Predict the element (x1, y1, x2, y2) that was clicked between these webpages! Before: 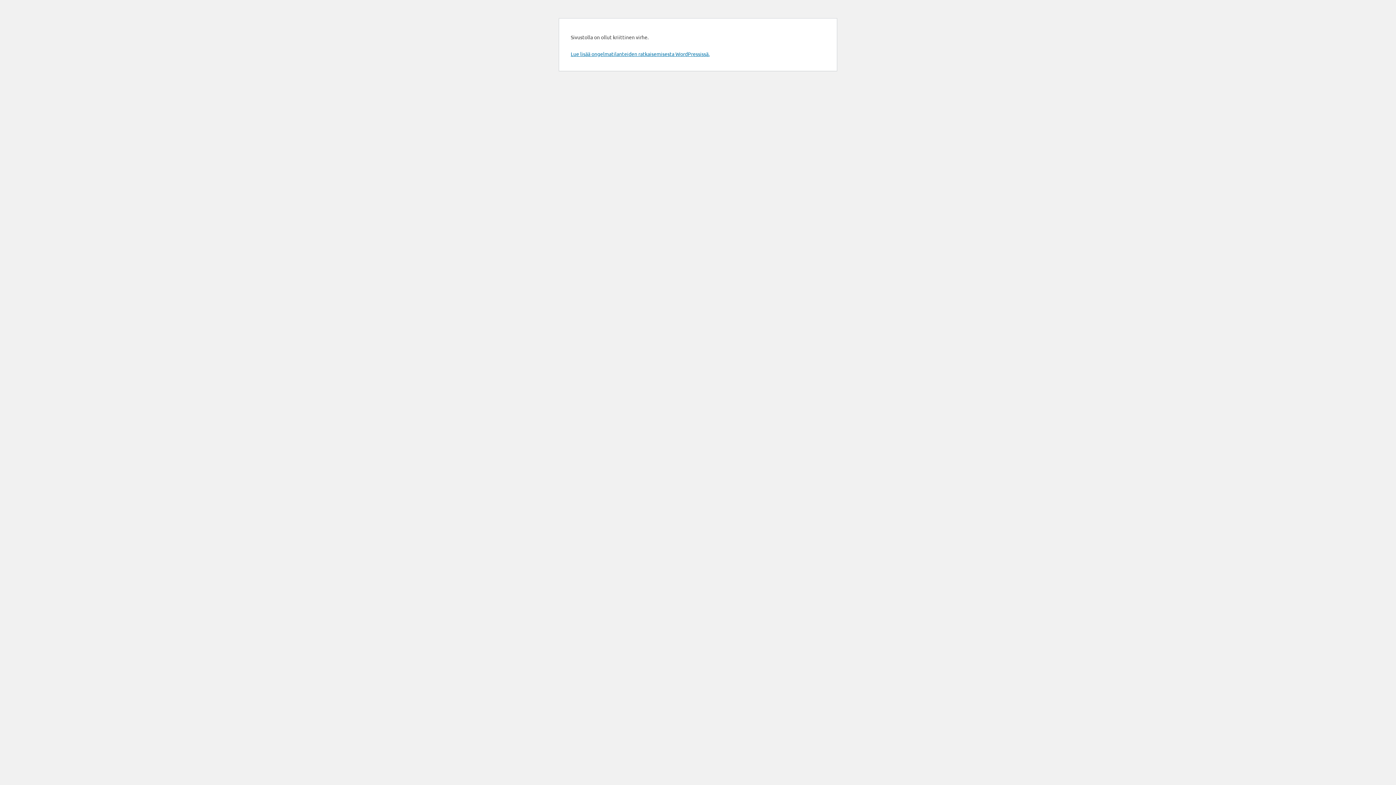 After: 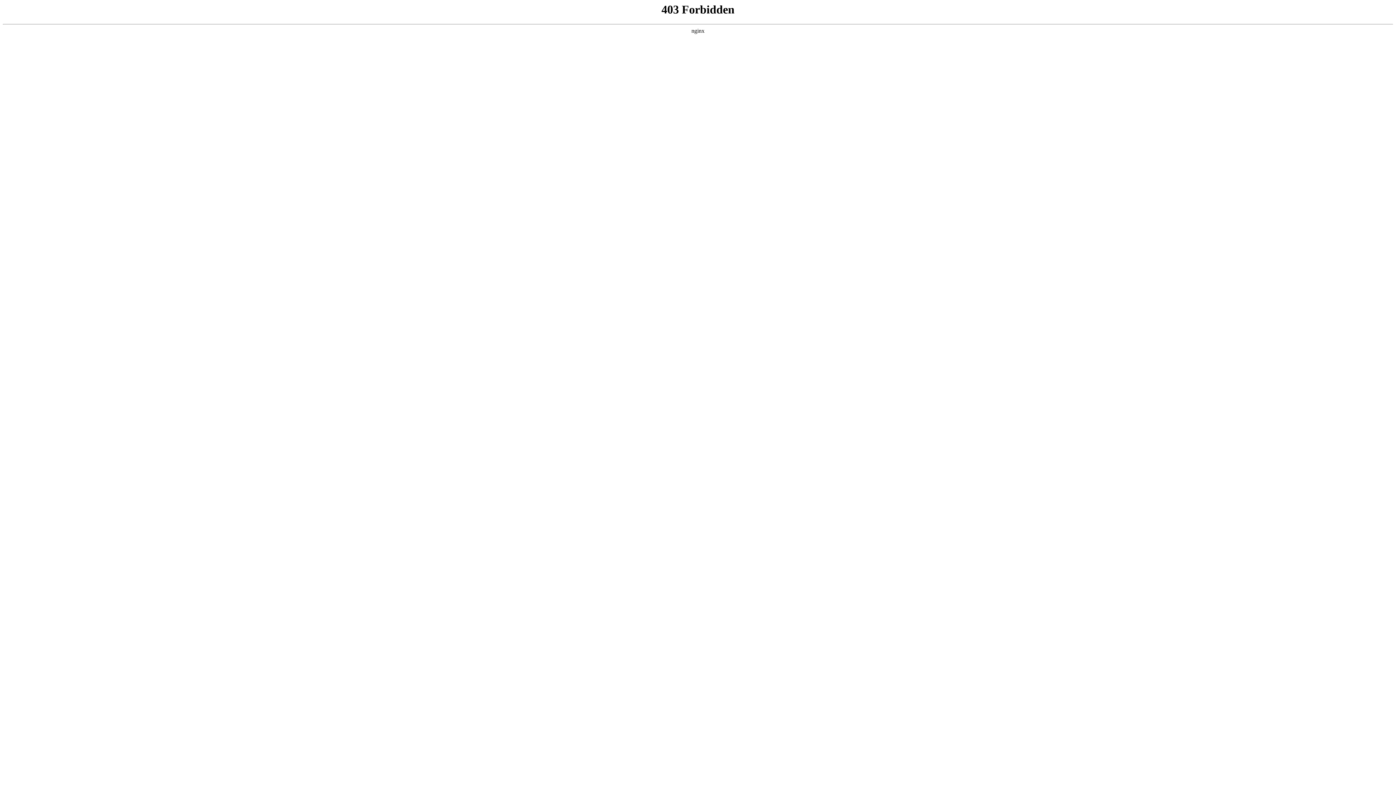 Action: bbox: (570, 50, 709, 57) label: Lue lisää ongelmatilanteiden ratkaisemisesta WordPressissä.